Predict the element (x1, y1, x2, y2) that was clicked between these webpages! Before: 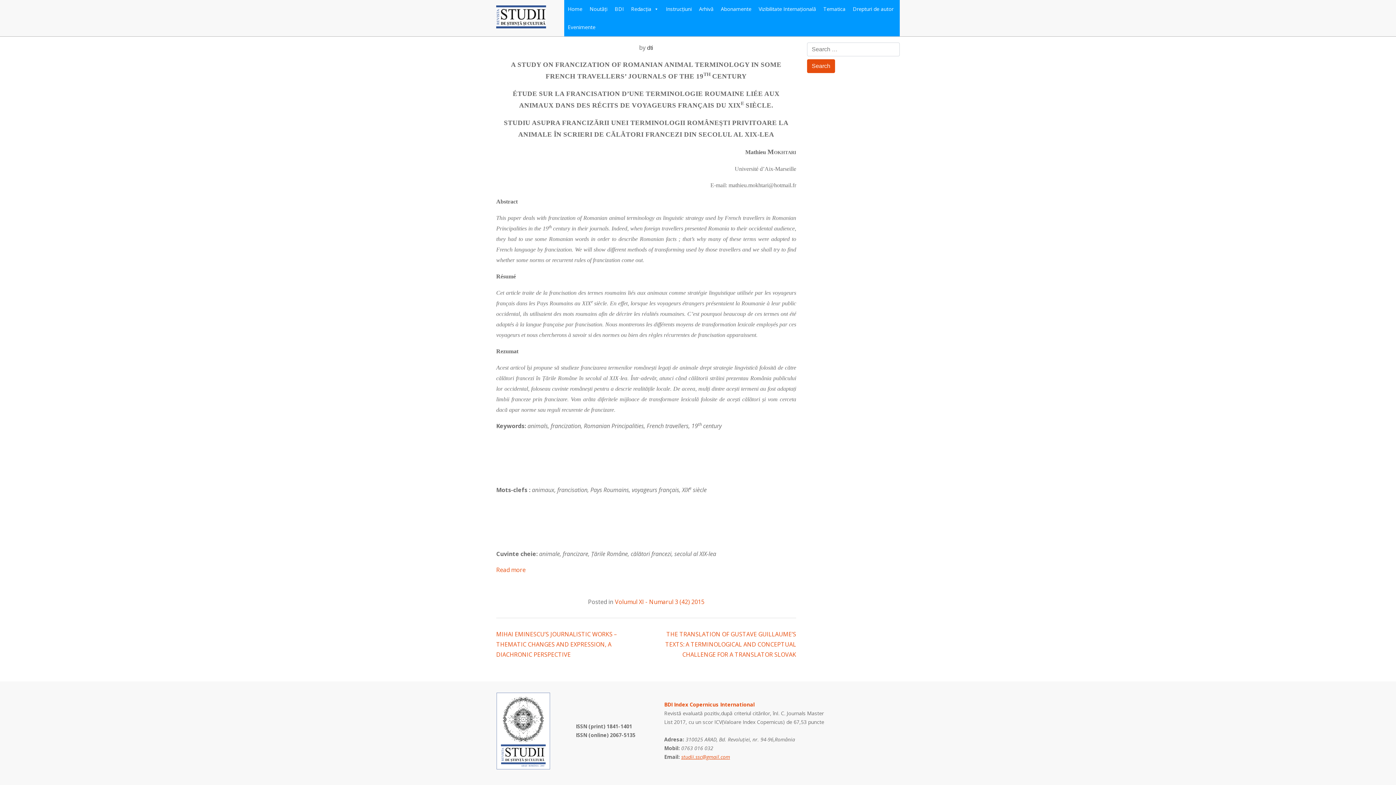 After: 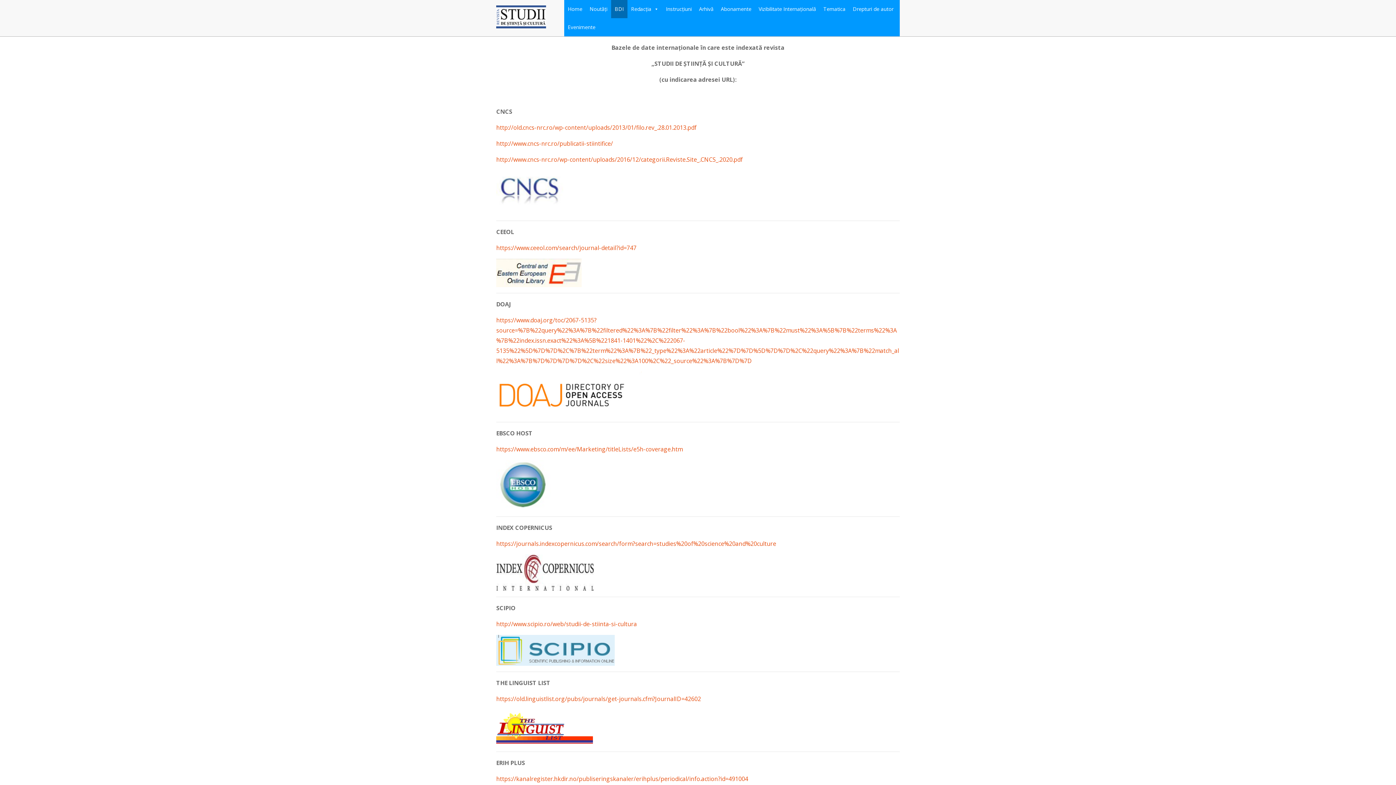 Action: bbox: (611, 0, 627, 18) label: BDI